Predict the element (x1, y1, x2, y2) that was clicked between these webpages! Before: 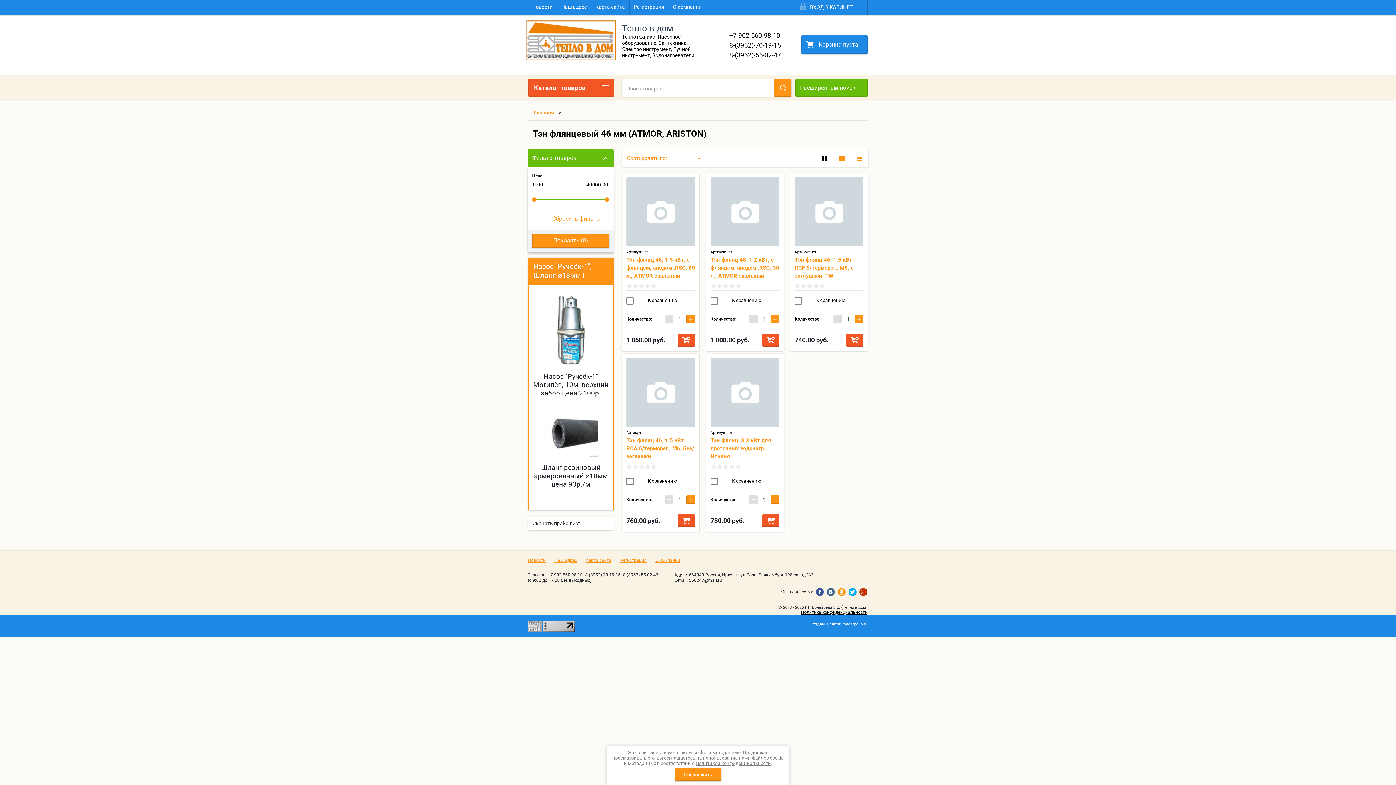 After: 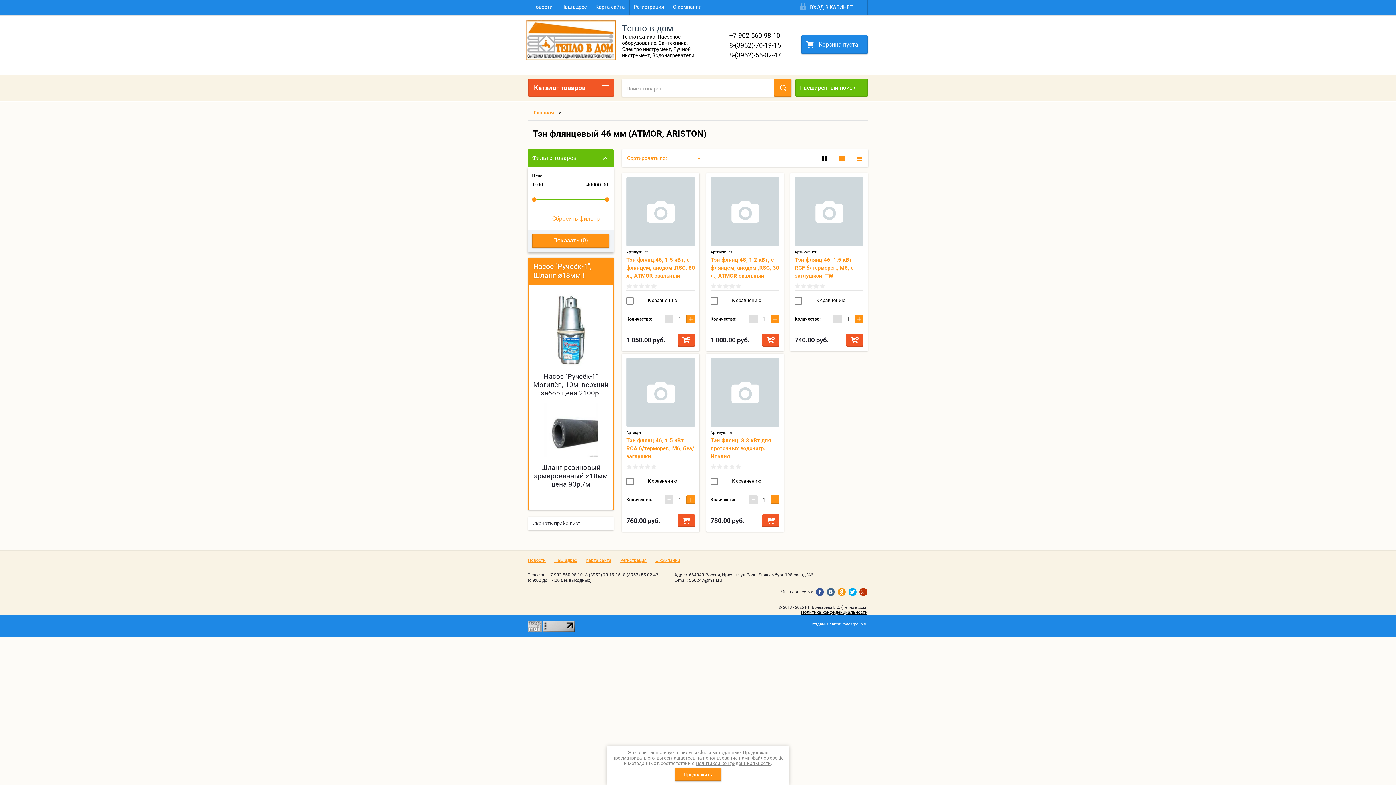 Action: bbox: (541, 215, 600, 222) label: Сбросить фильтр